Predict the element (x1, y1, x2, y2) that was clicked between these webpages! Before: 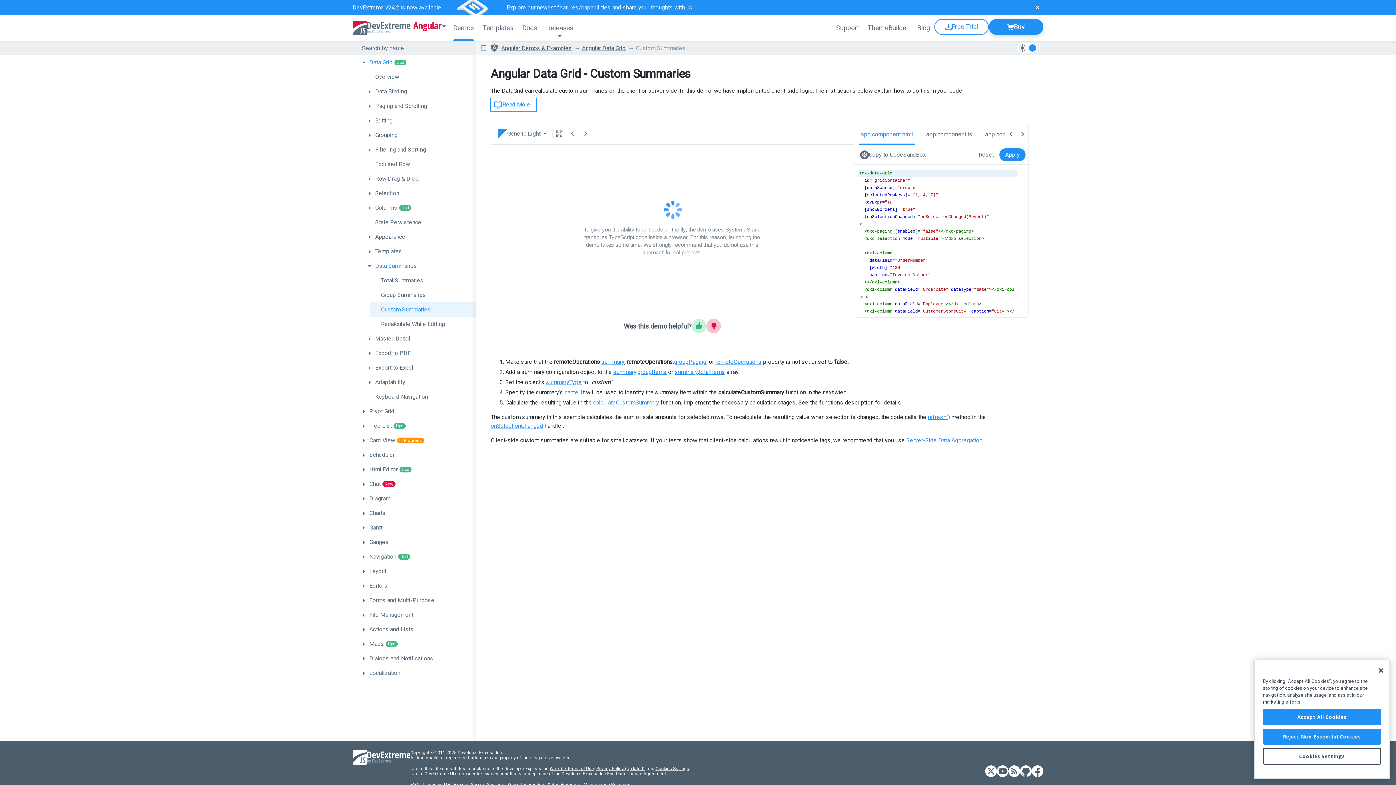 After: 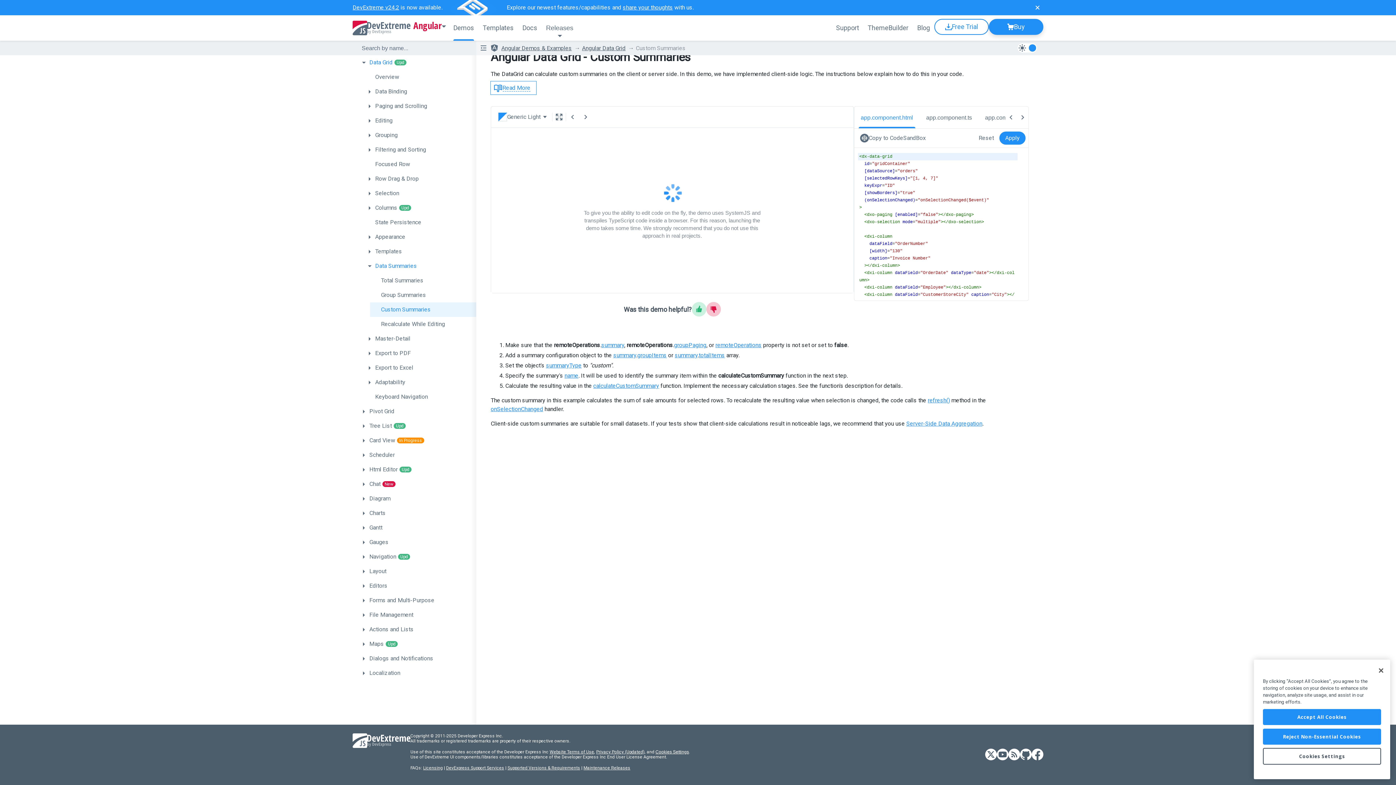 Action: label: Read More bbox: (490, 98, 536, 111)